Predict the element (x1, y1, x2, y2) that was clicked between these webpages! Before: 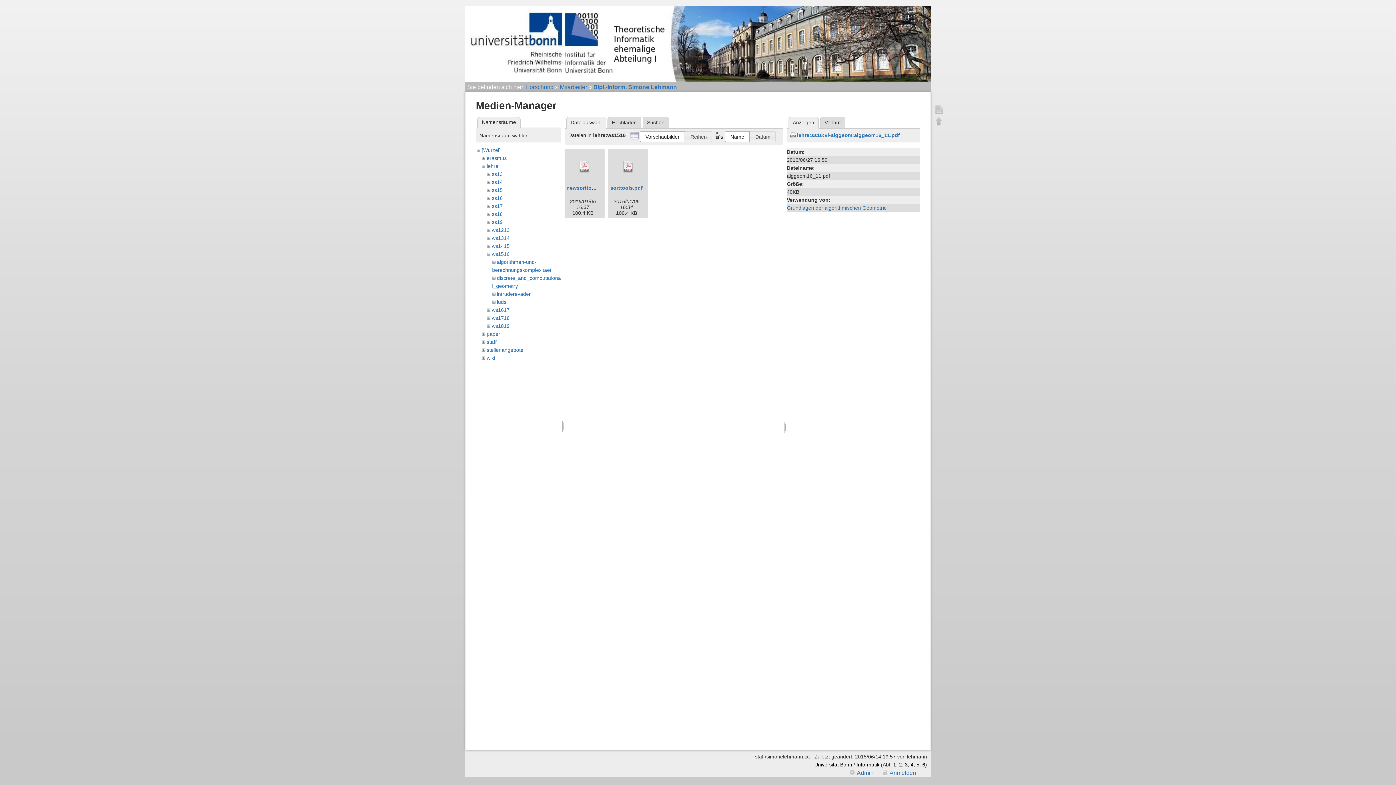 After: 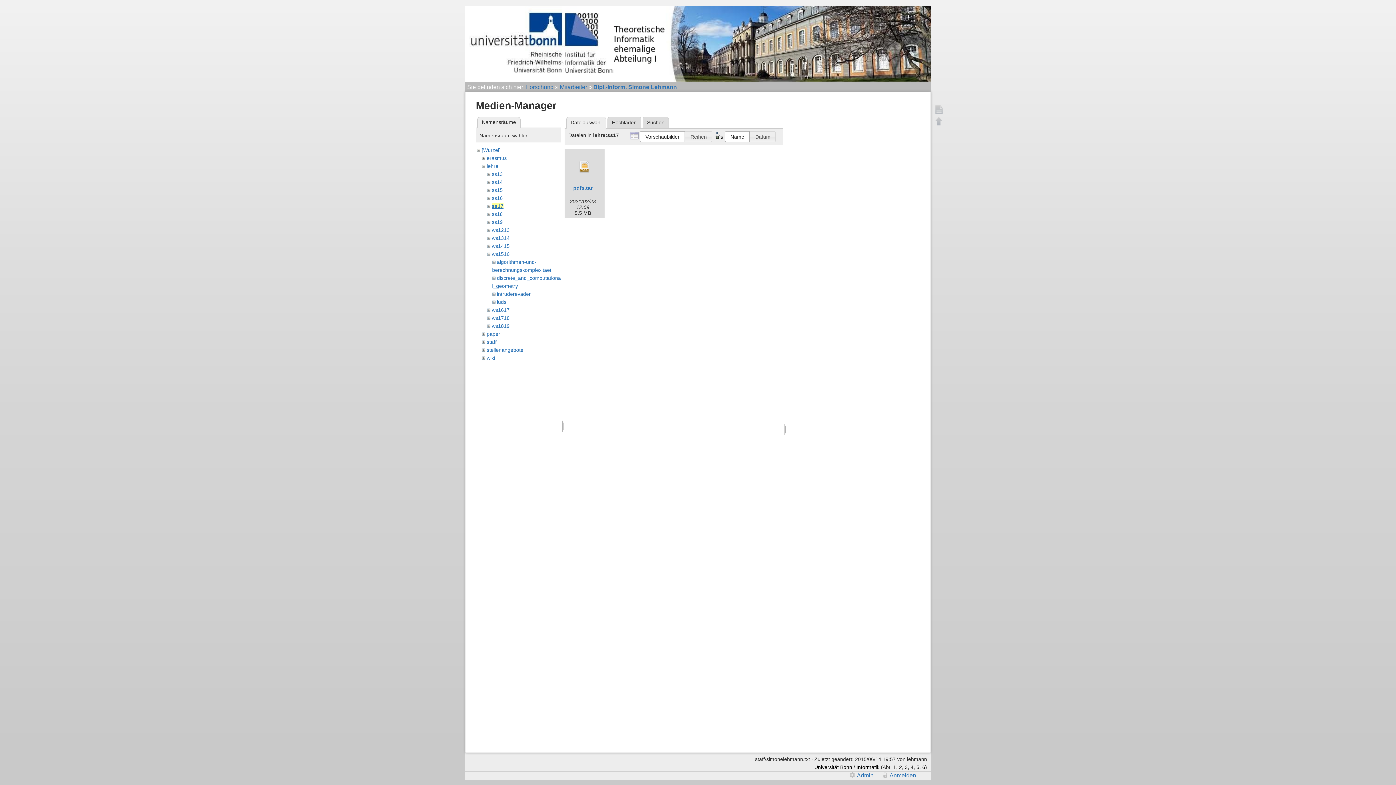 Action: label: ss17 bbox: (491, 203, 502, 208)